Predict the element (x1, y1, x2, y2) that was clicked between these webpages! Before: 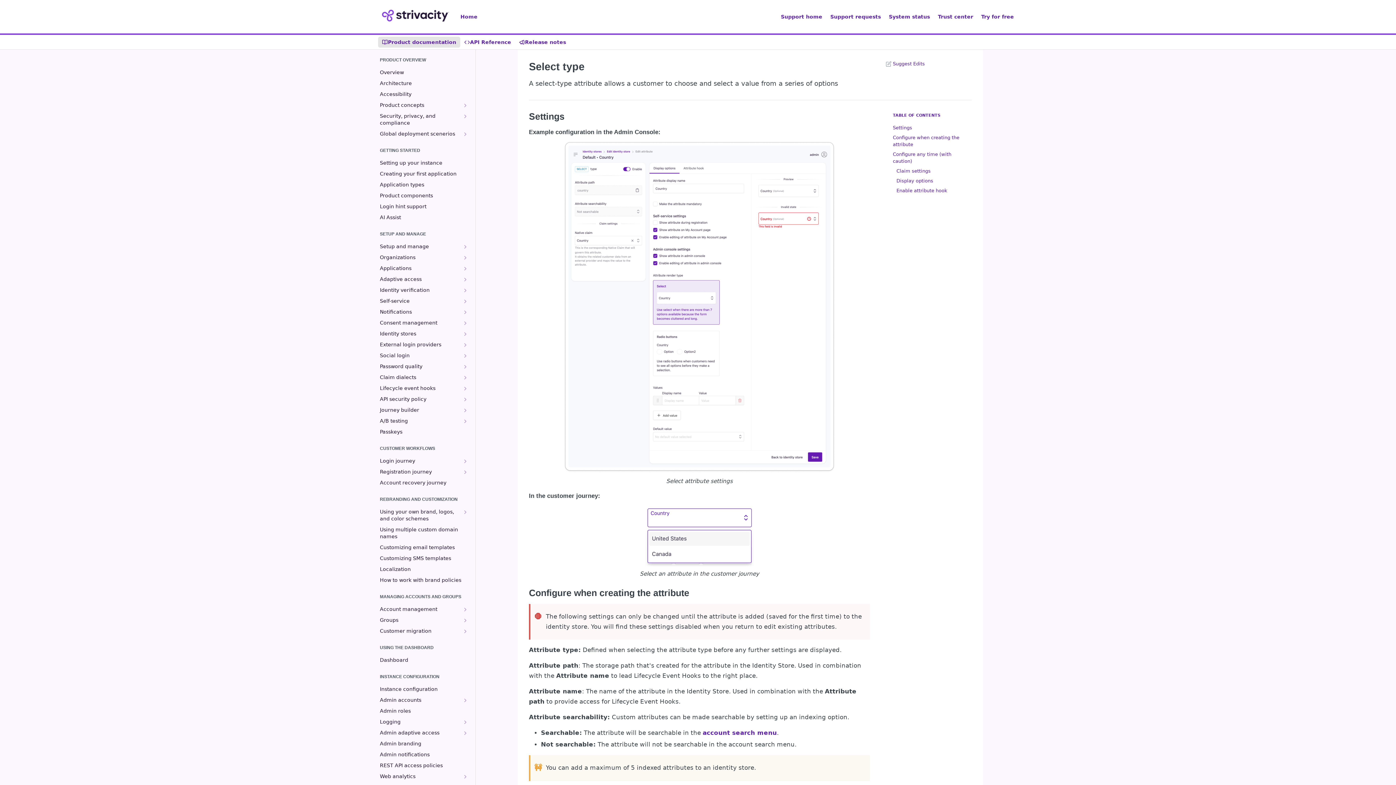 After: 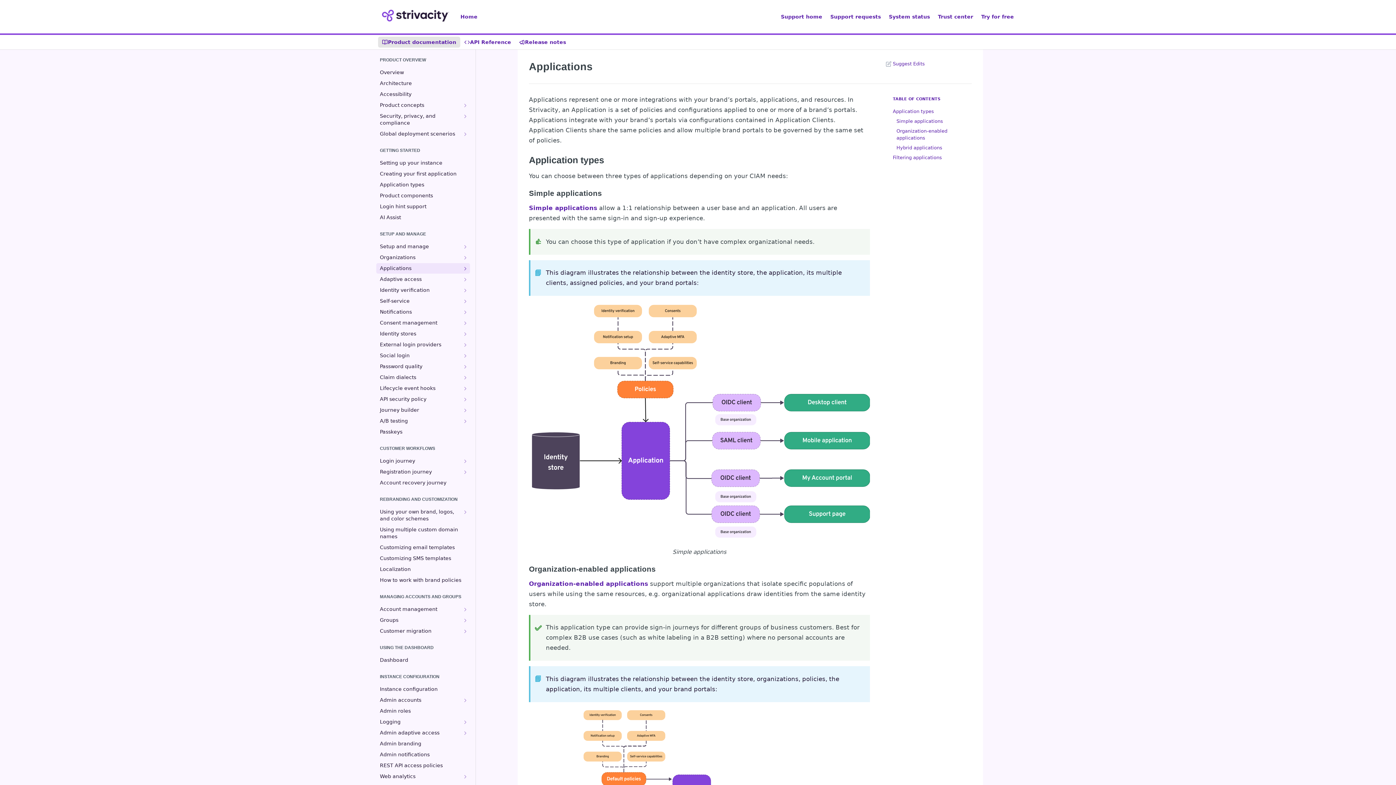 Action: label: Applications bbox: (376, 263, 470, 273)